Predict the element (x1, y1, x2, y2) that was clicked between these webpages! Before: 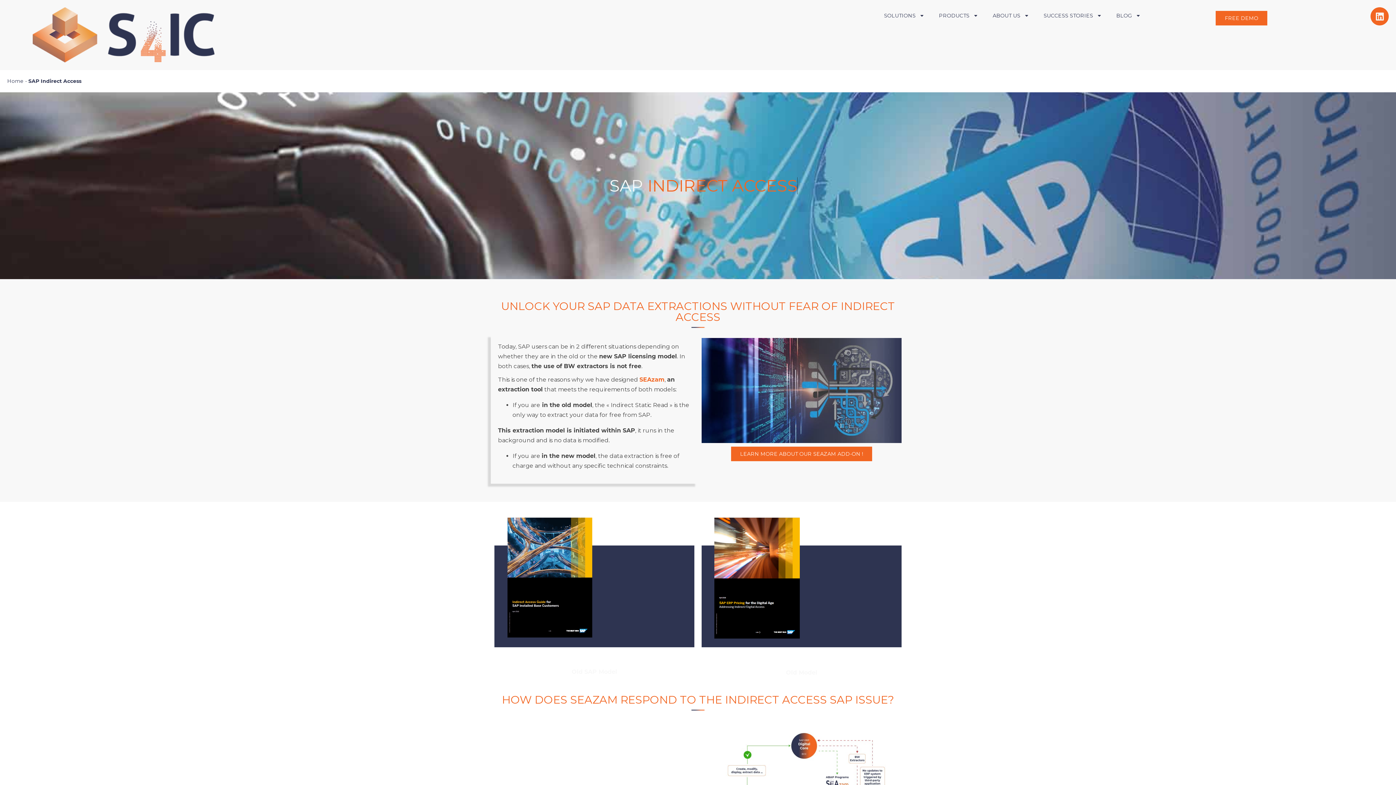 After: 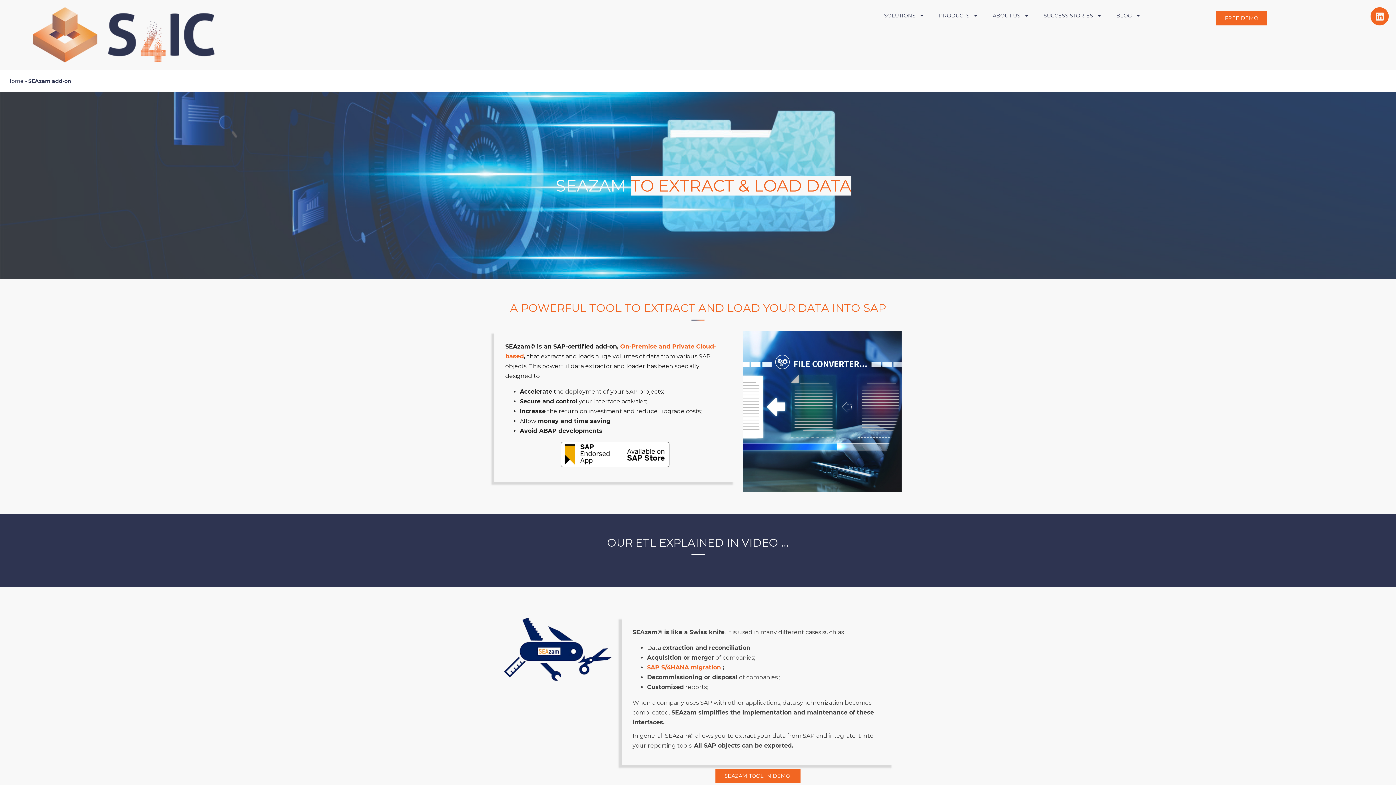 Action: label: LEARN MORE ABOUT OUR SEAZAM ADD-ON ! bbox: (731, 446, 872, 461)